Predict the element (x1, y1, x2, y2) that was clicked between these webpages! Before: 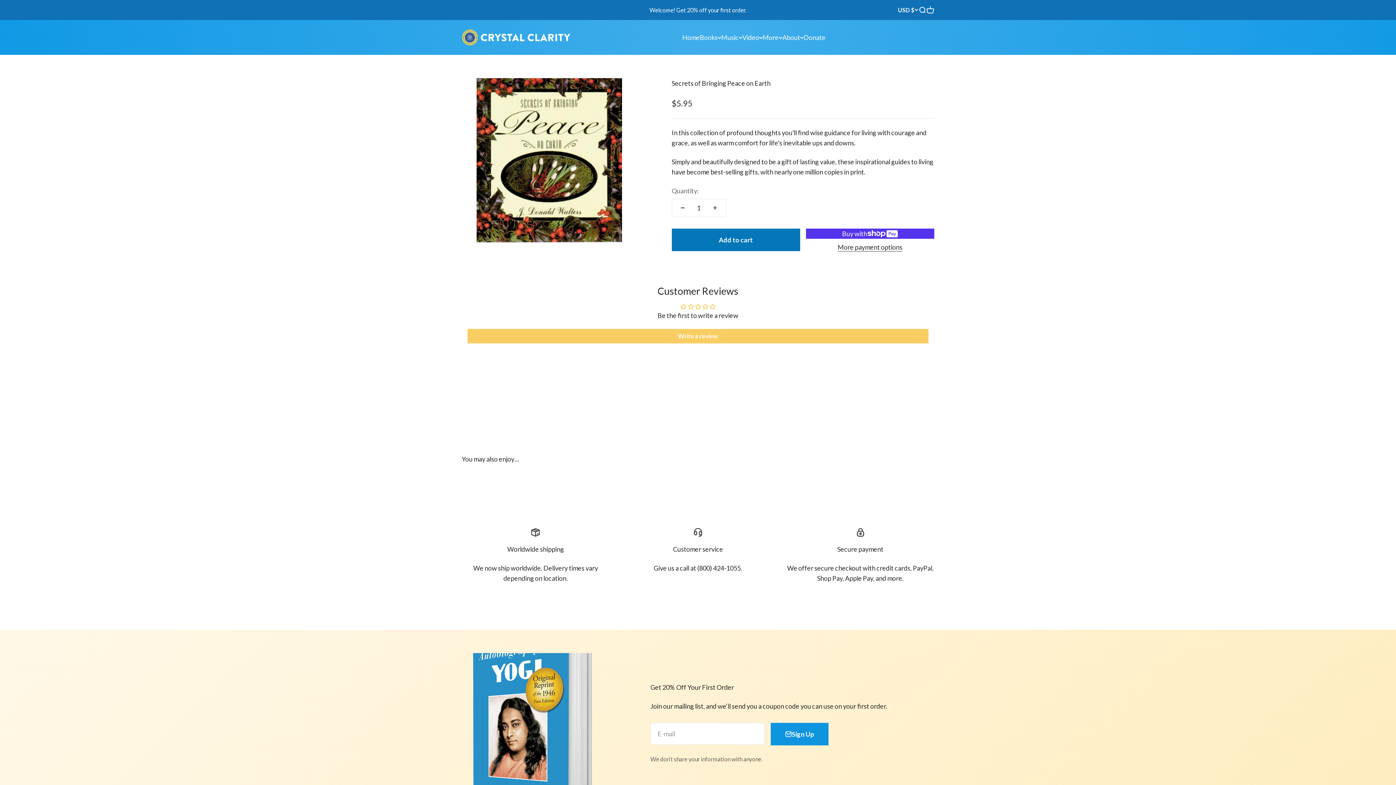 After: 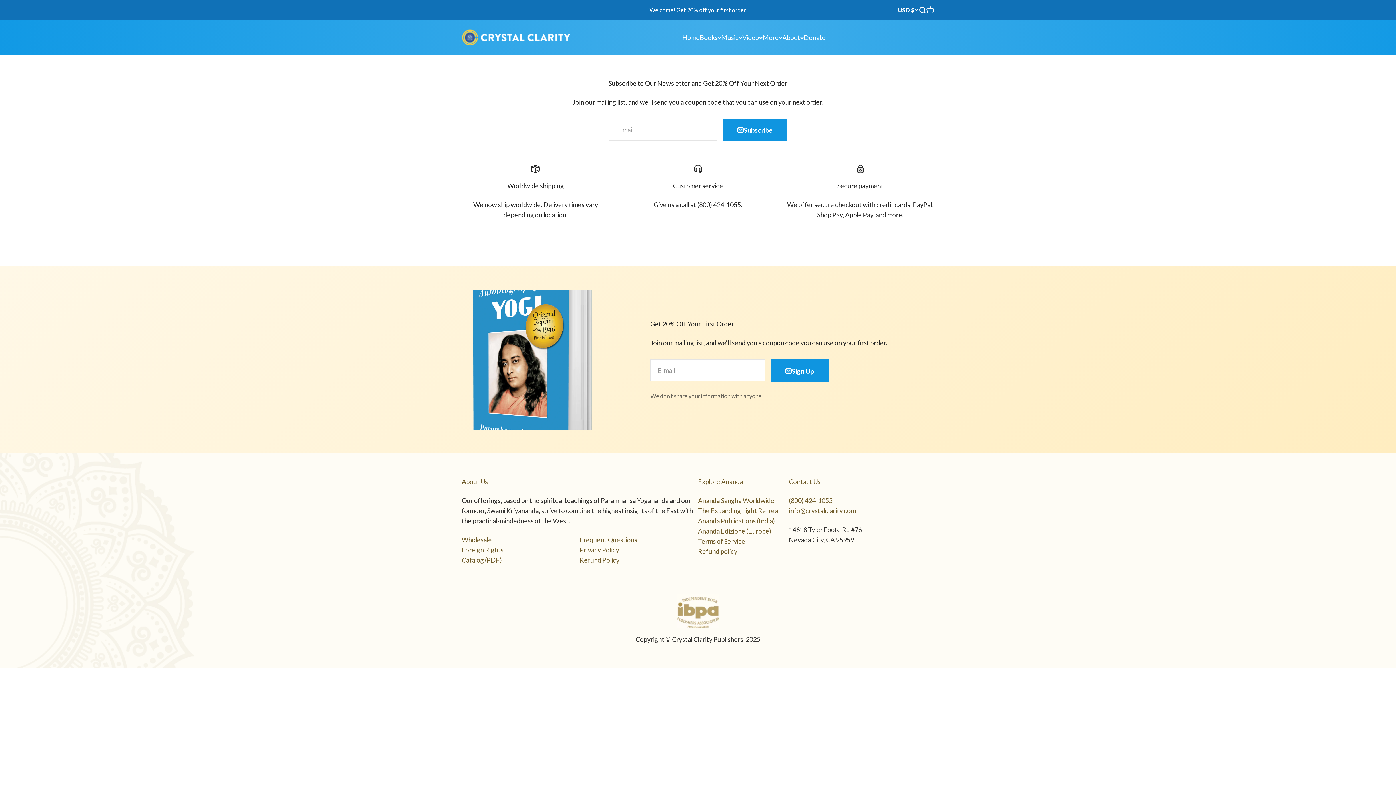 Action: label: Welcome! Get 20% off your first order. bbox: (649, 6, 746, 13)